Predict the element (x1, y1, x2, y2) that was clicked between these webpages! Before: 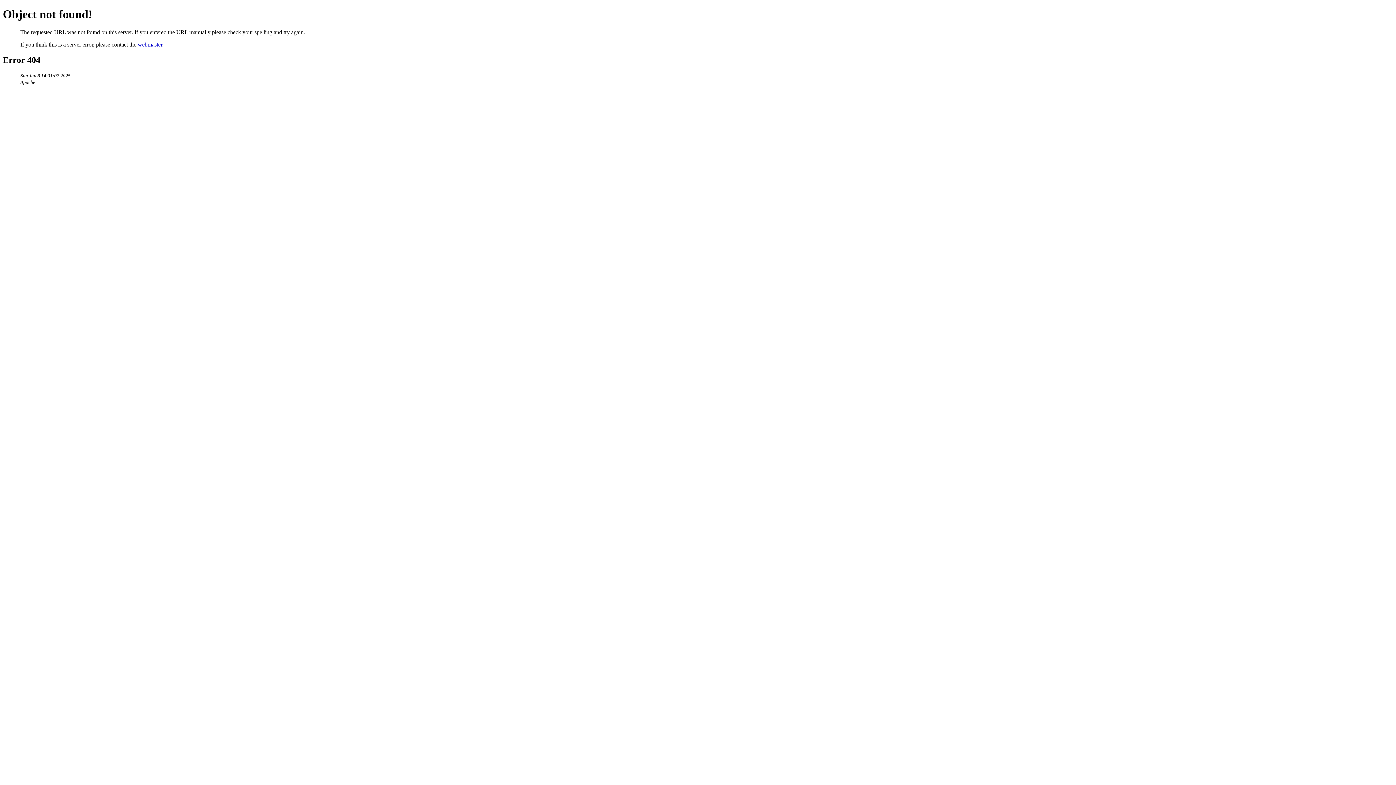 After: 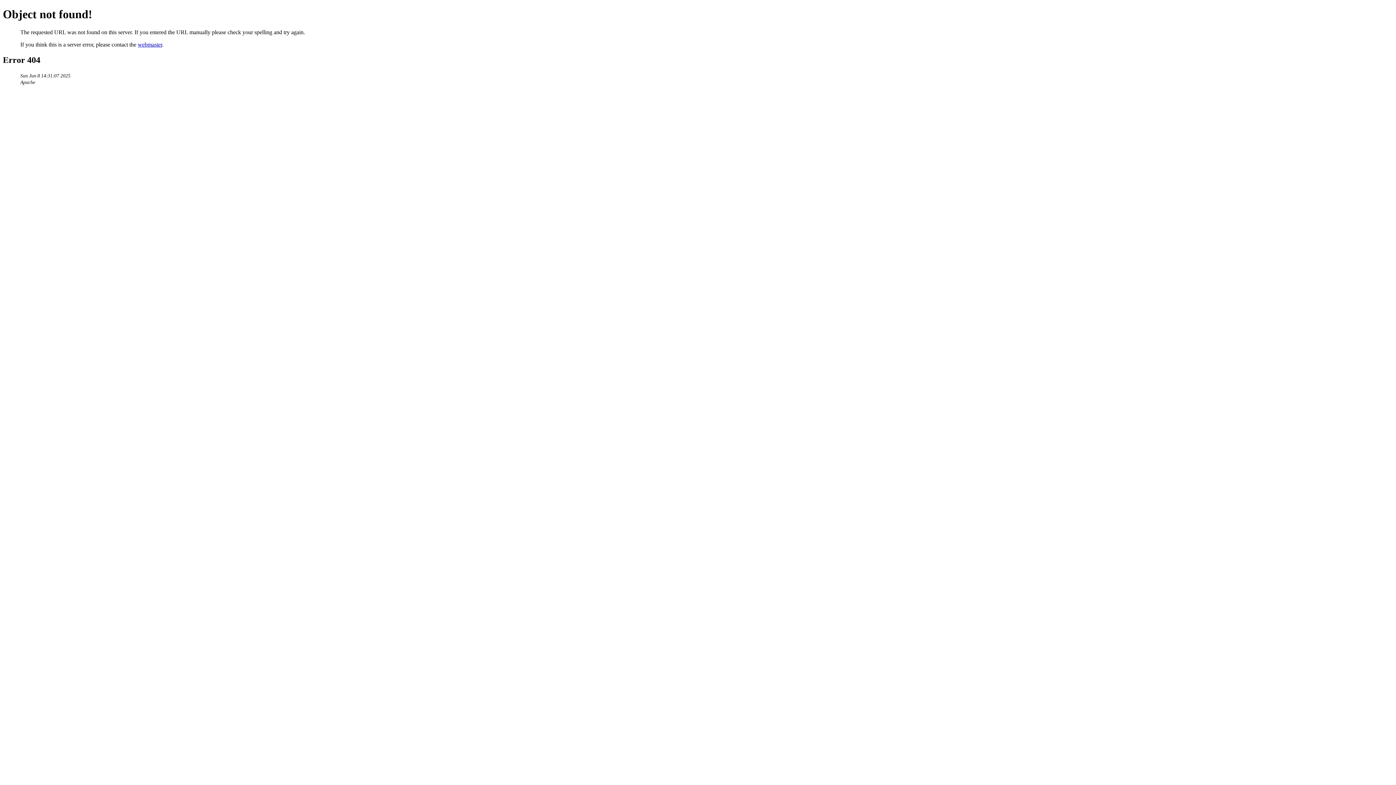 Action: label: webmaster bbox: (137, 41, 162, 47)